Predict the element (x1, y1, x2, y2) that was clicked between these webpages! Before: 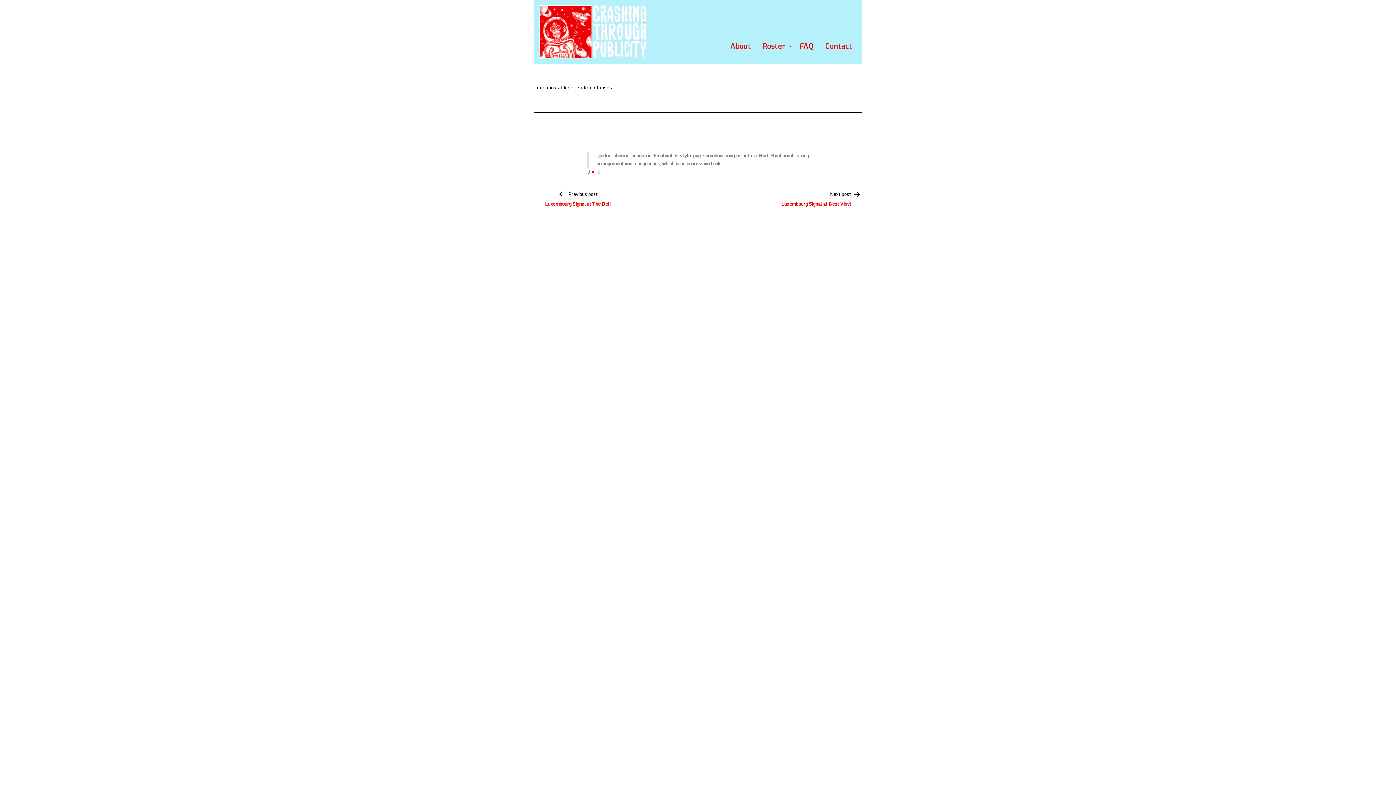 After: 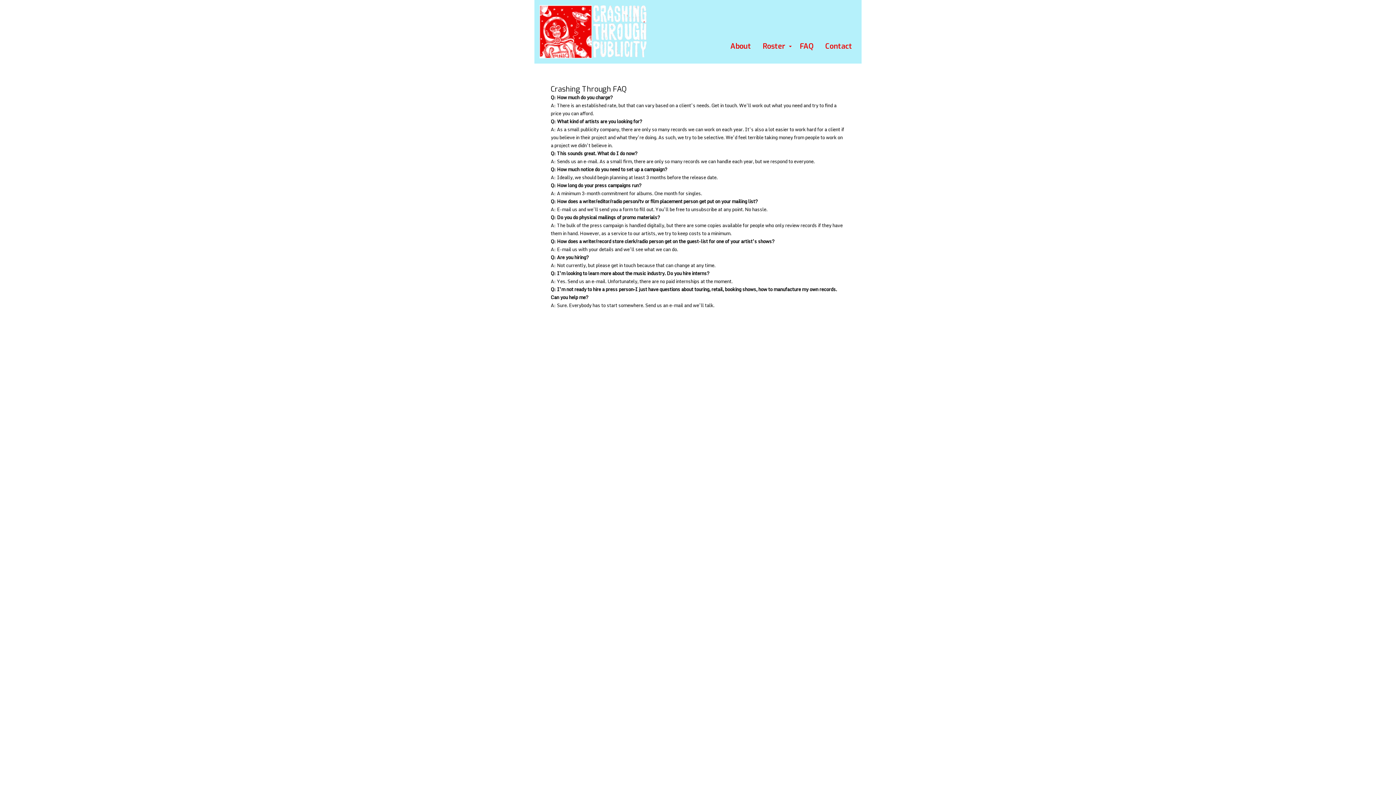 Action: bbox: (794, 39, 819, 53) label: FAQ